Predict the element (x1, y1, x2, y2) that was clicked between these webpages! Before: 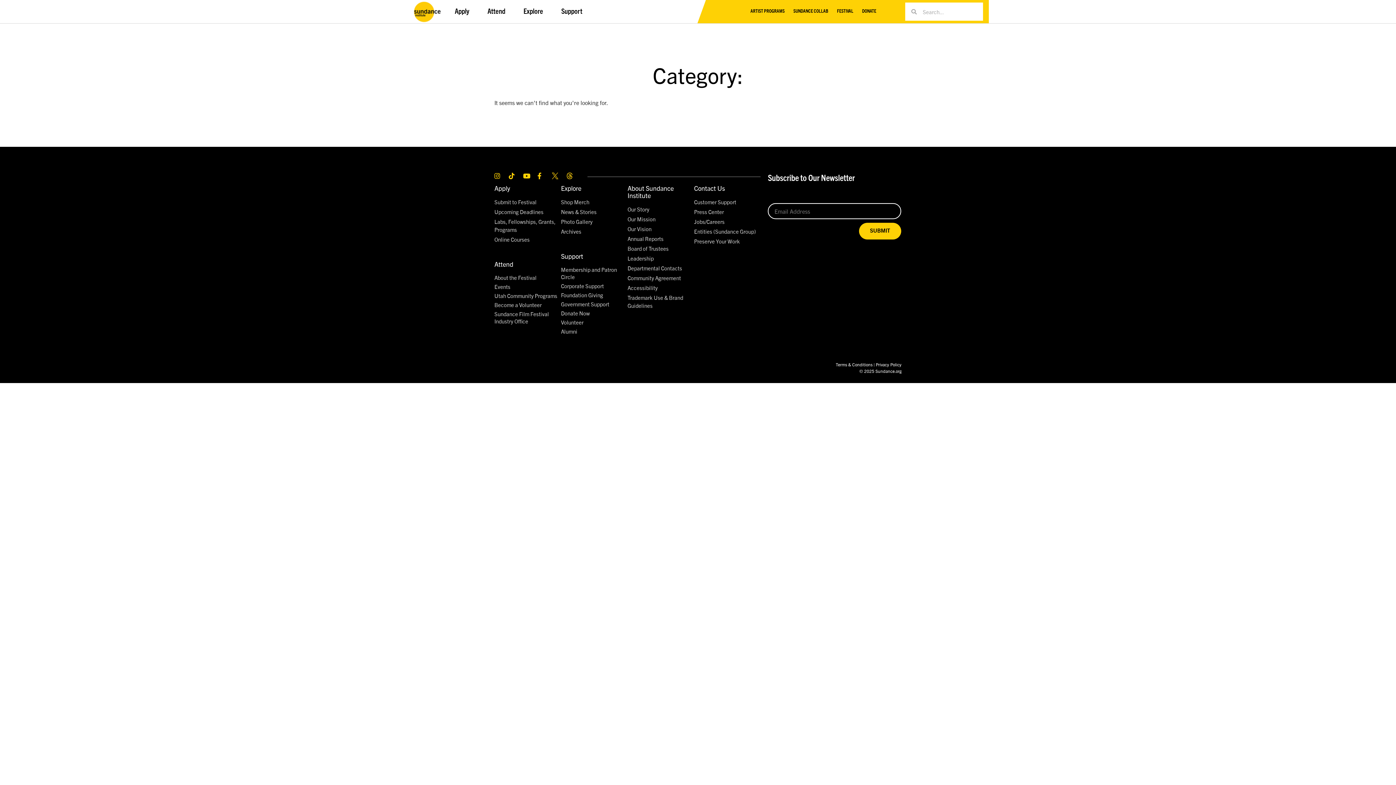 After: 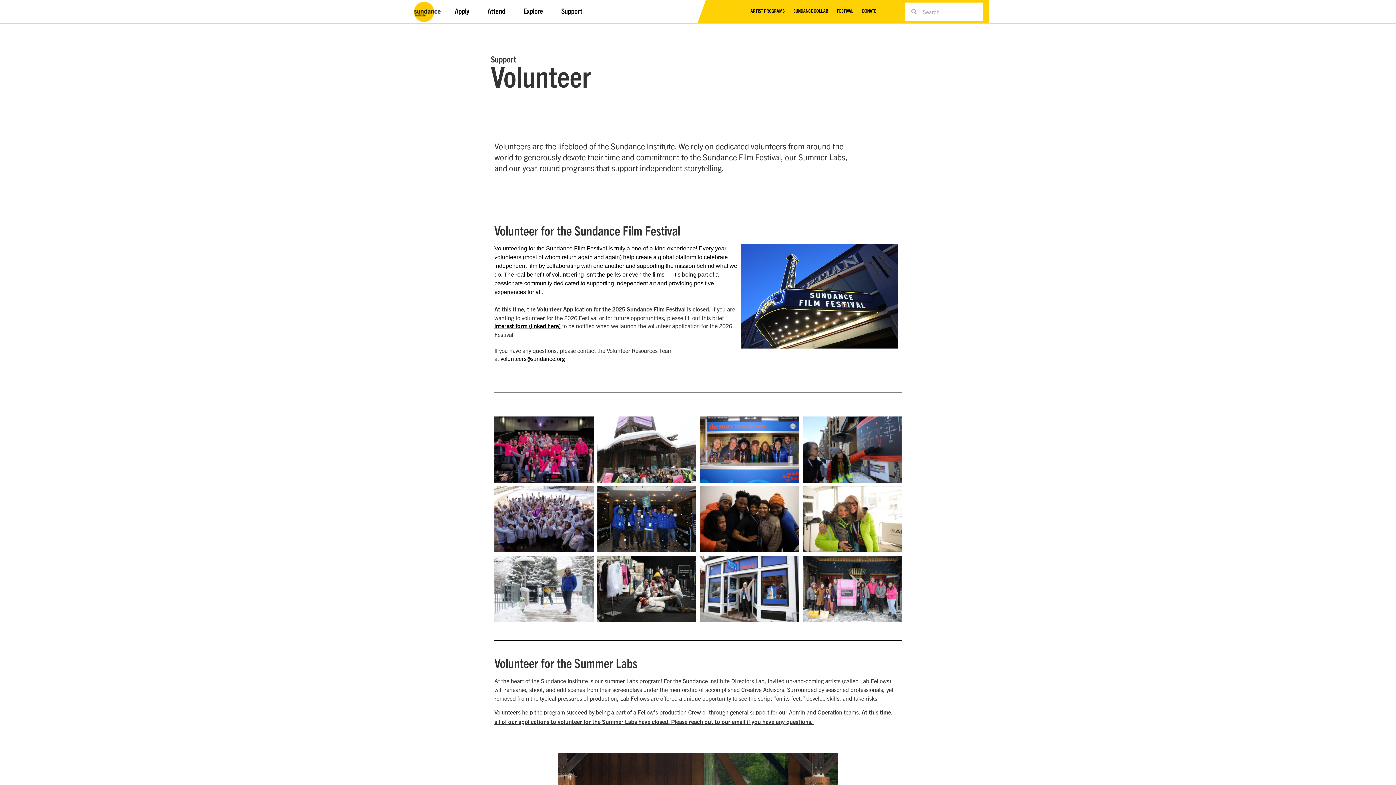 Action: bbox: (494, 301, 561, 308) label: Become a Volunteer